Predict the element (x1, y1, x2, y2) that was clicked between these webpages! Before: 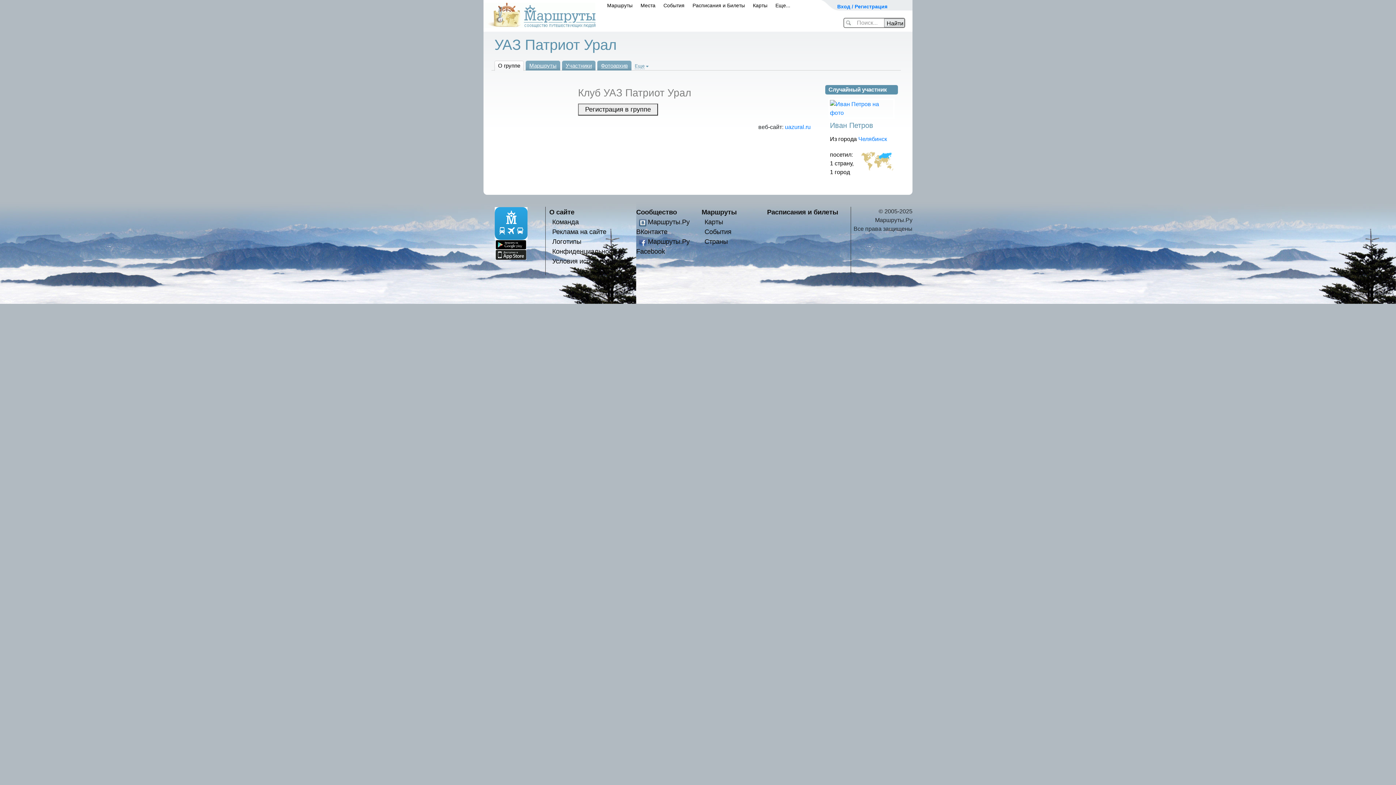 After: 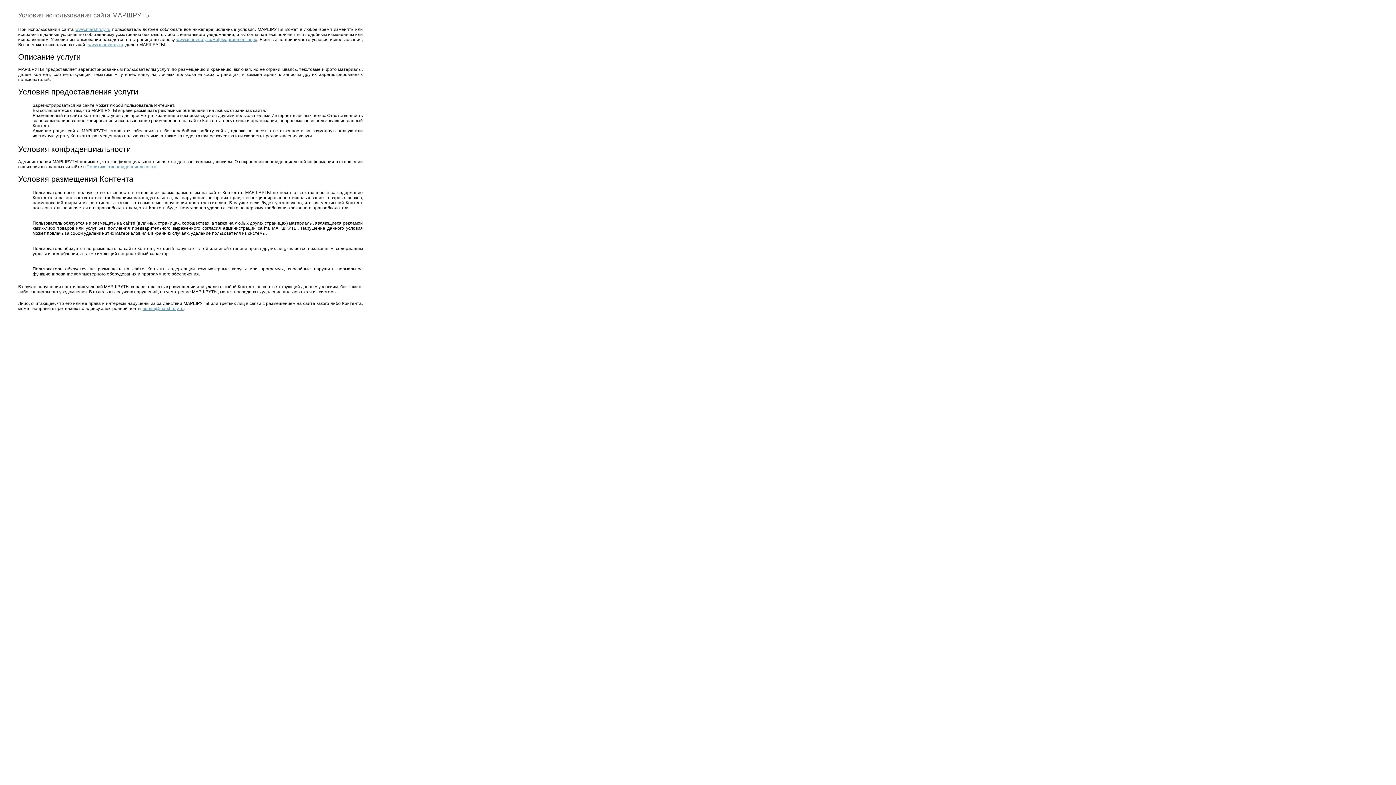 Action: bbox: (552, 257, 625, 265) label: Условия использования